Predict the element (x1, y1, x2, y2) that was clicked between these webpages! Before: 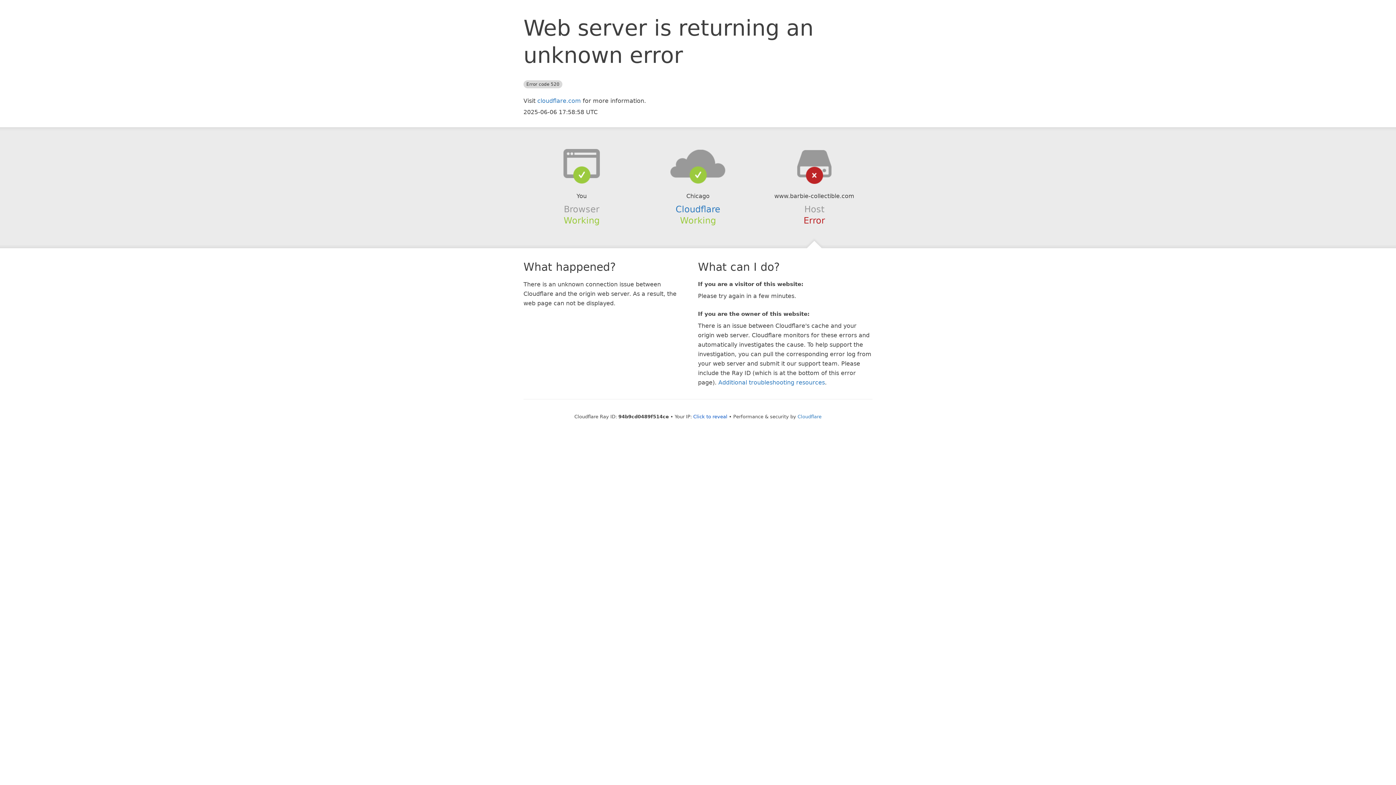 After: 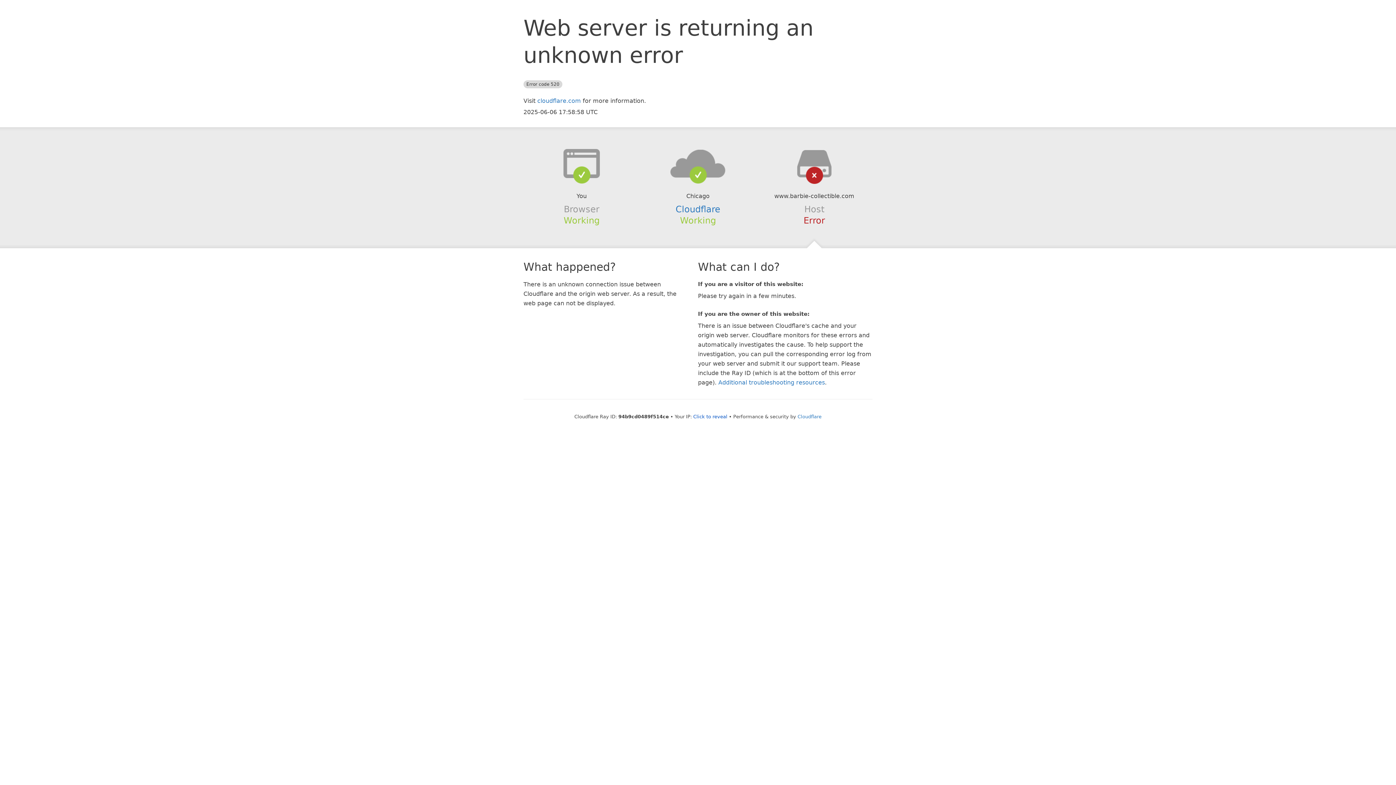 Action: bbox: (639, 148, 756, 178)